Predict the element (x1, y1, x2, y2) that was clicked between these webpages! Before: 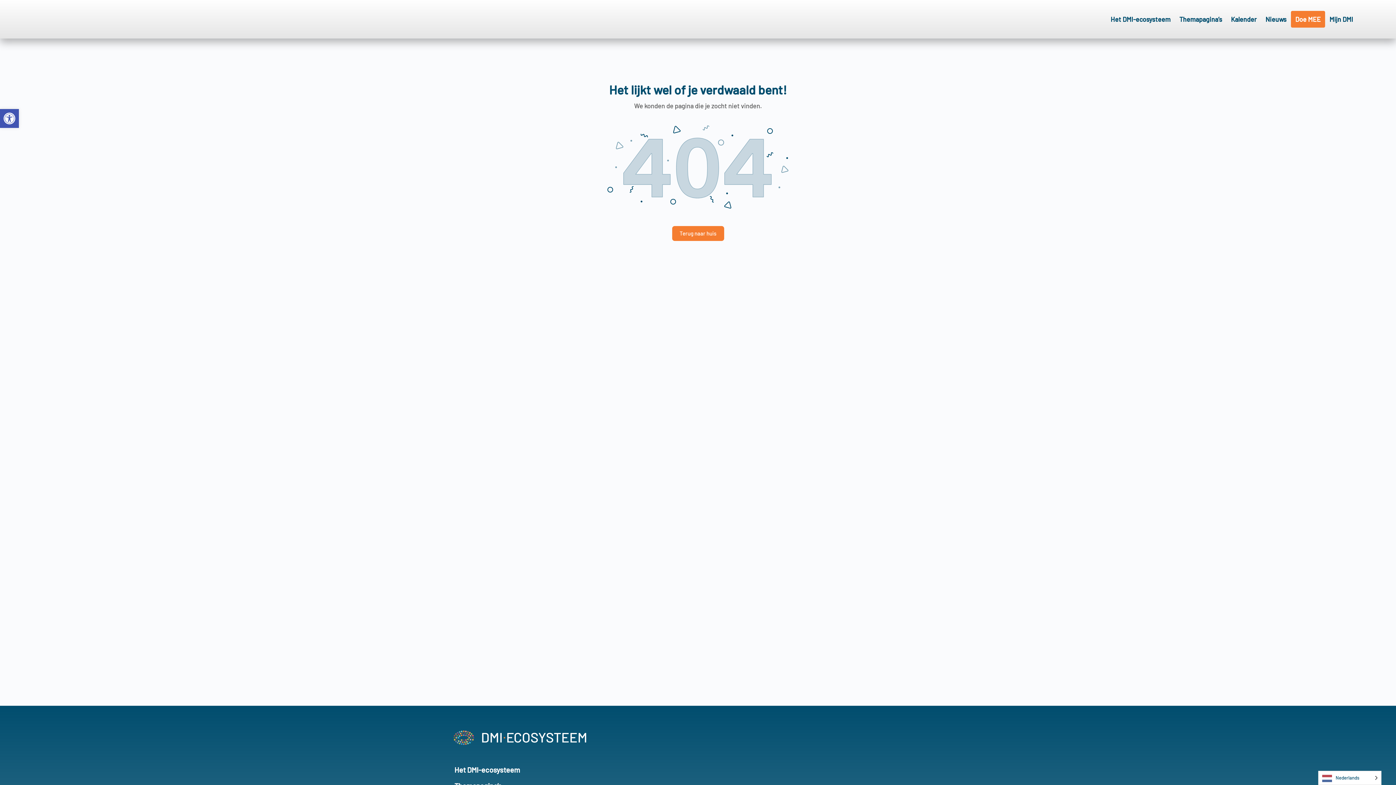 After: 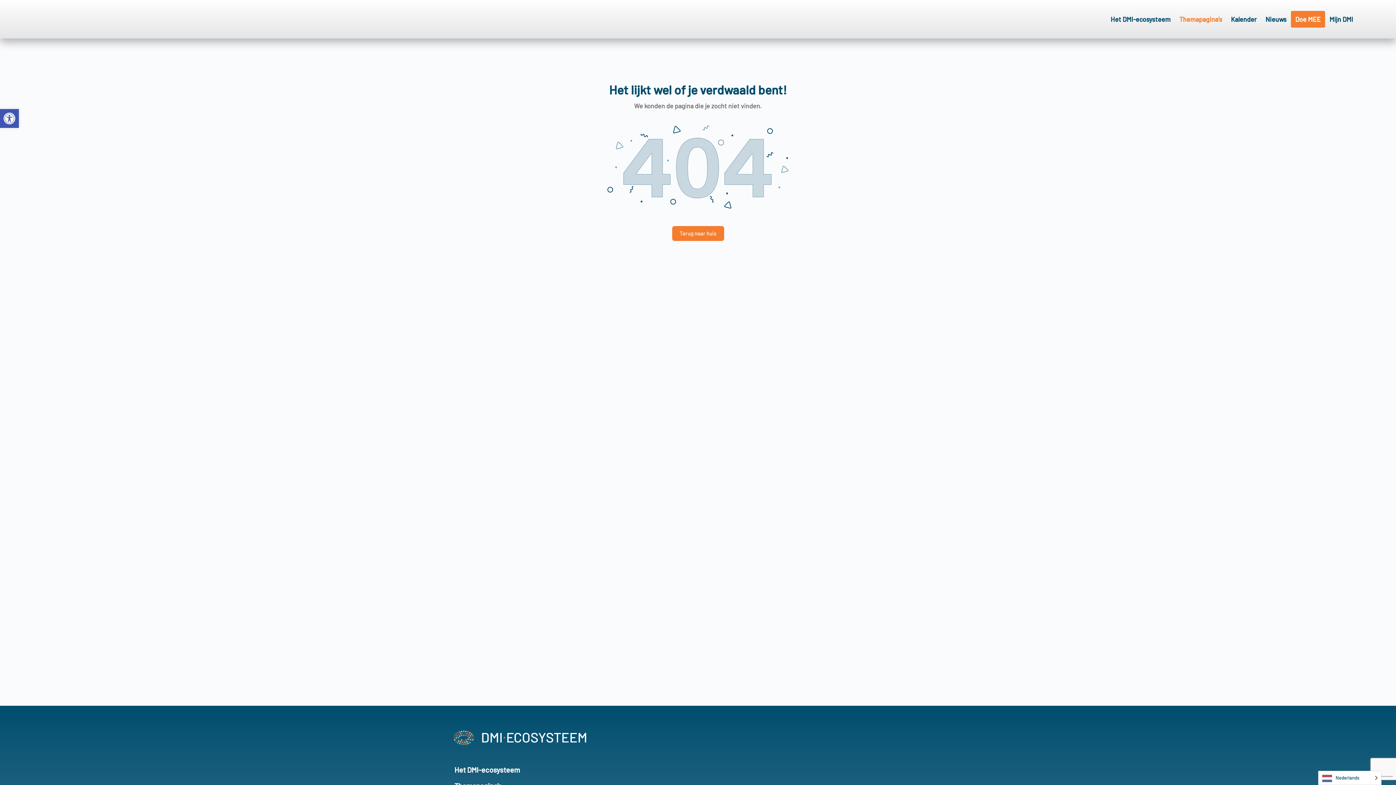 Action: bbox: (1175, 10, 1226, 27) label: Themapagina’s